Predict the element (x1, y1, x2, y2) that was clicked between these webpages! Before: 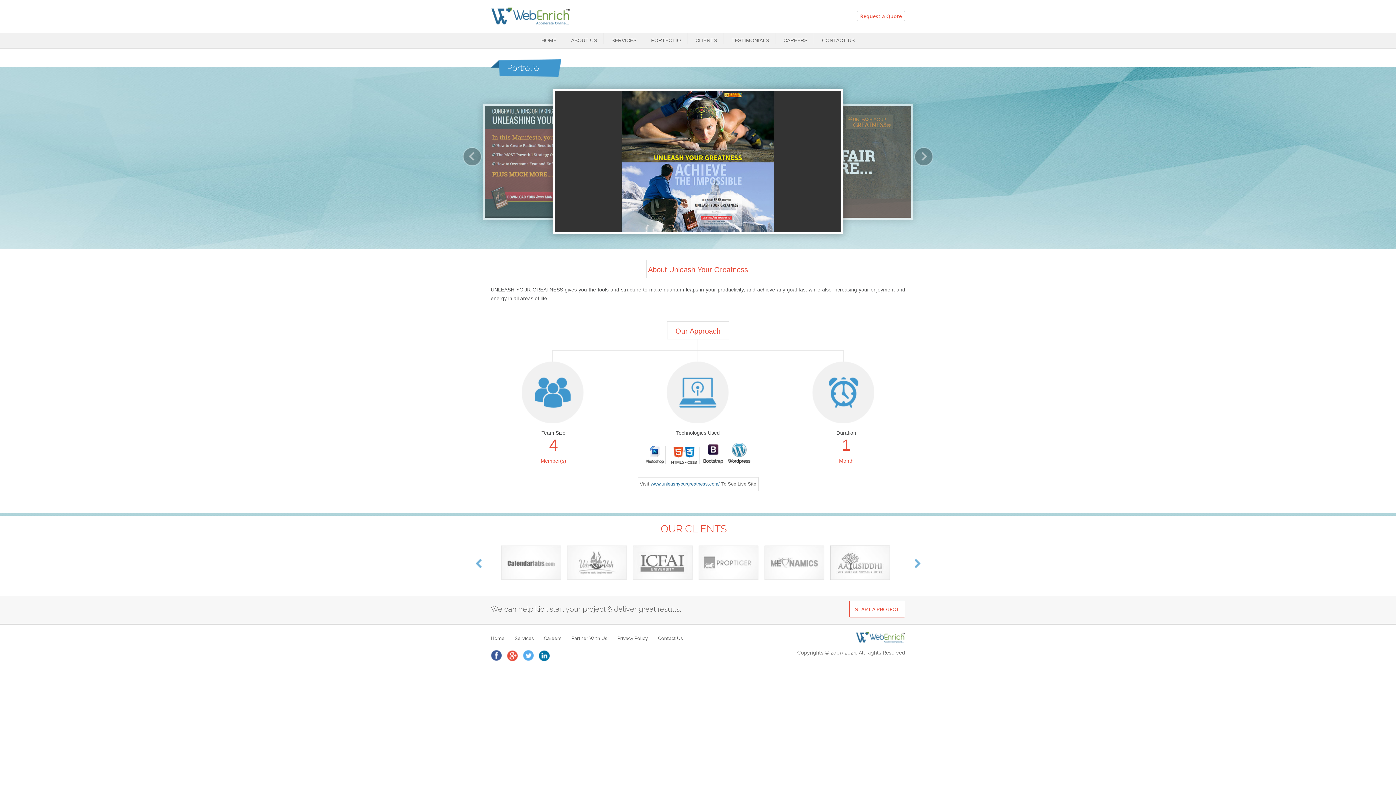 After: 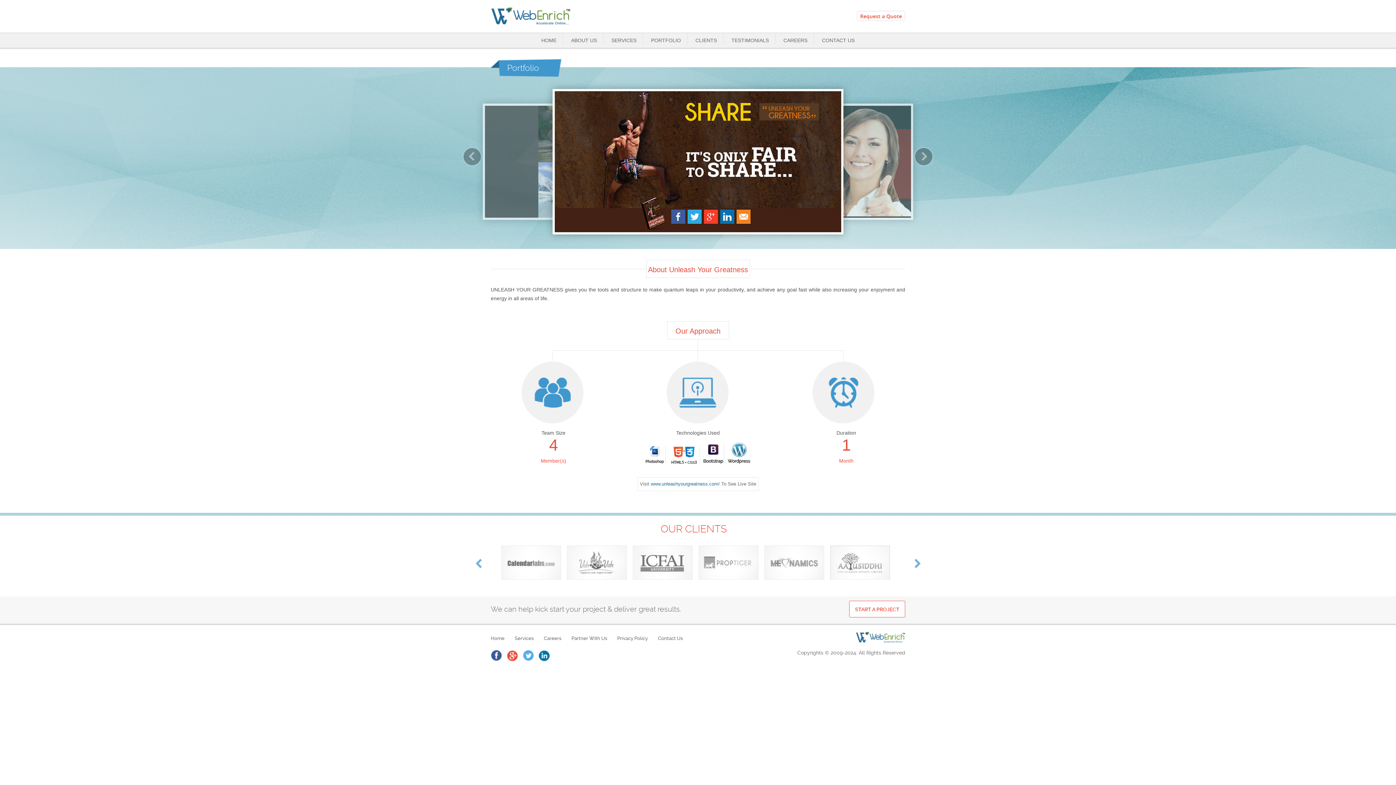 Action: bbox: (506, 650, 517, 661)